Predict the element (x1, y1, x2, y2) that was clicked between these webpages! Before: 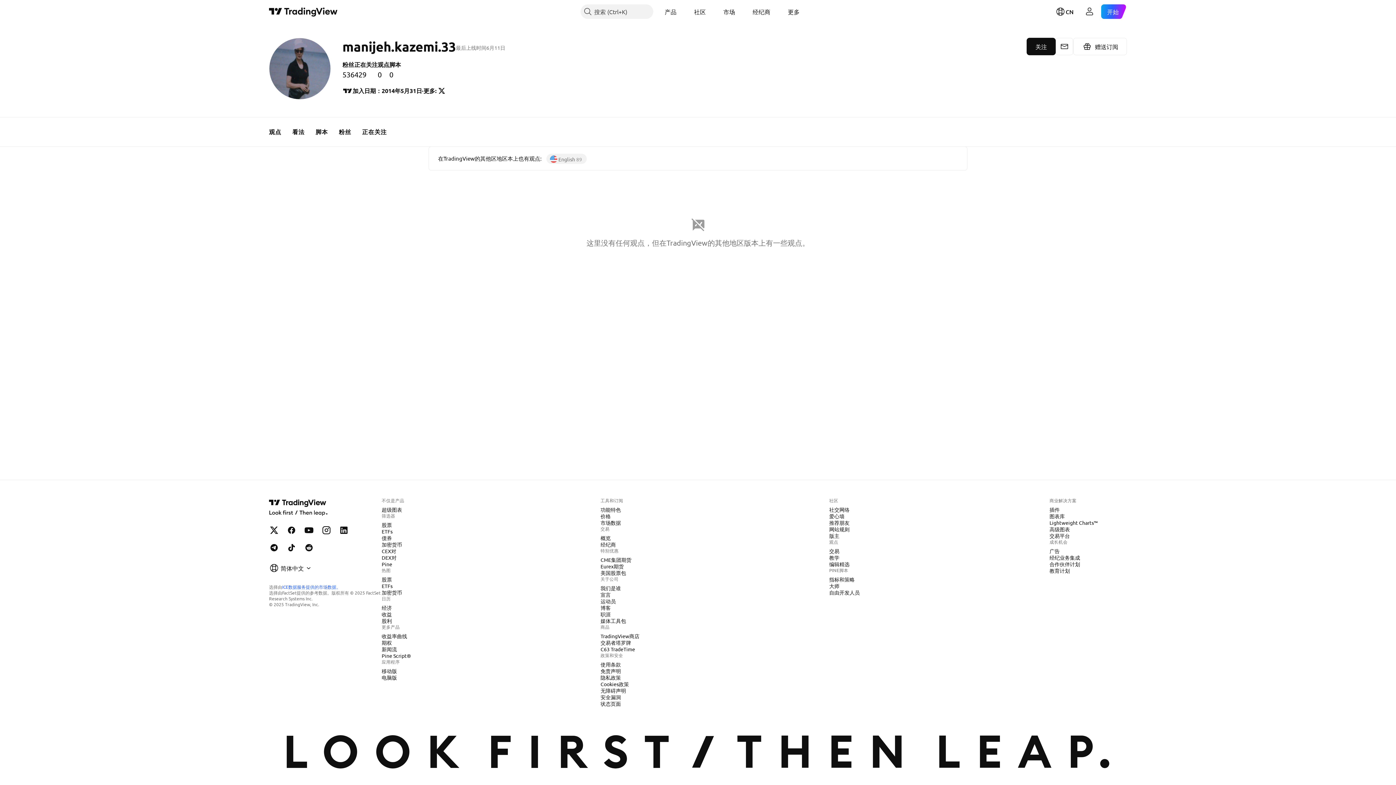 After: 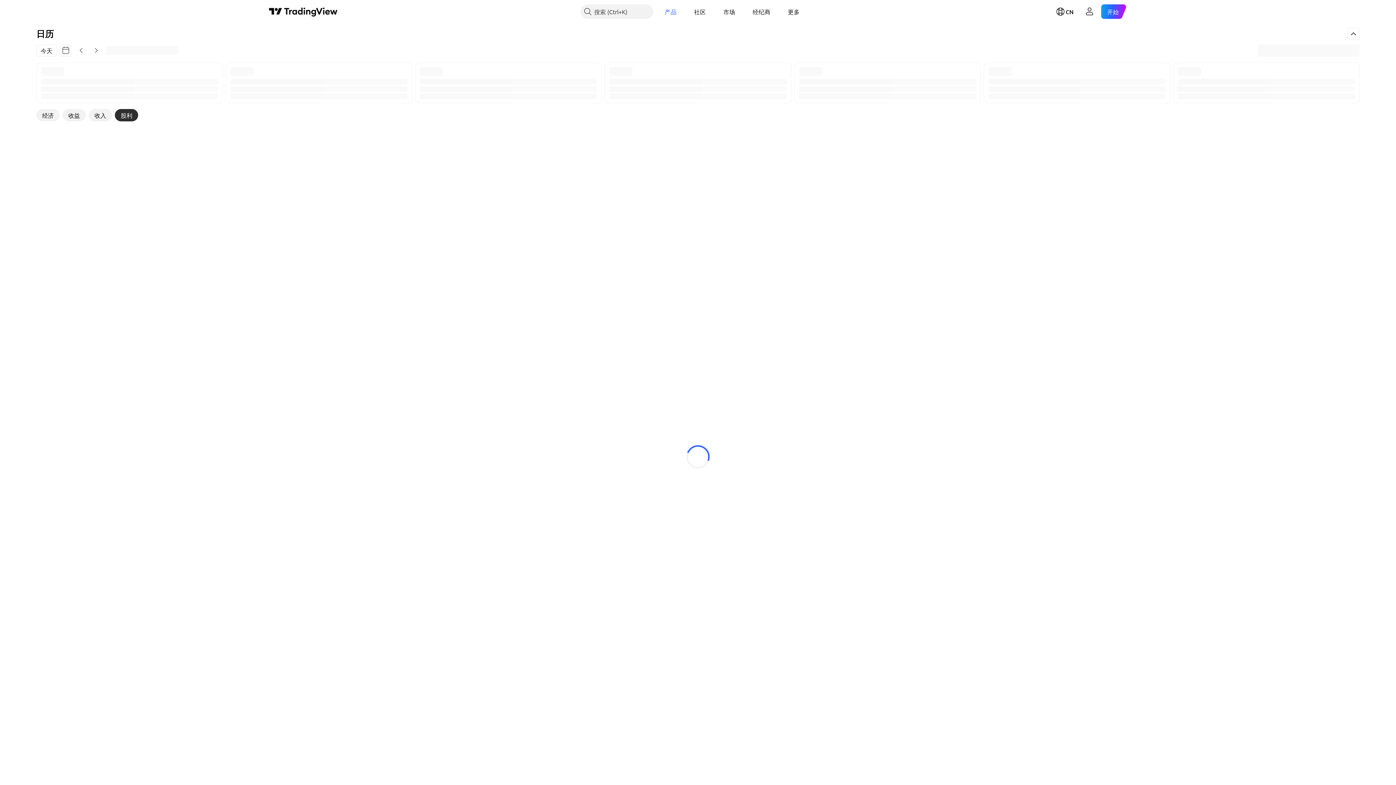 Action: label: 股利 bbox: (378, 617, 394, 624)